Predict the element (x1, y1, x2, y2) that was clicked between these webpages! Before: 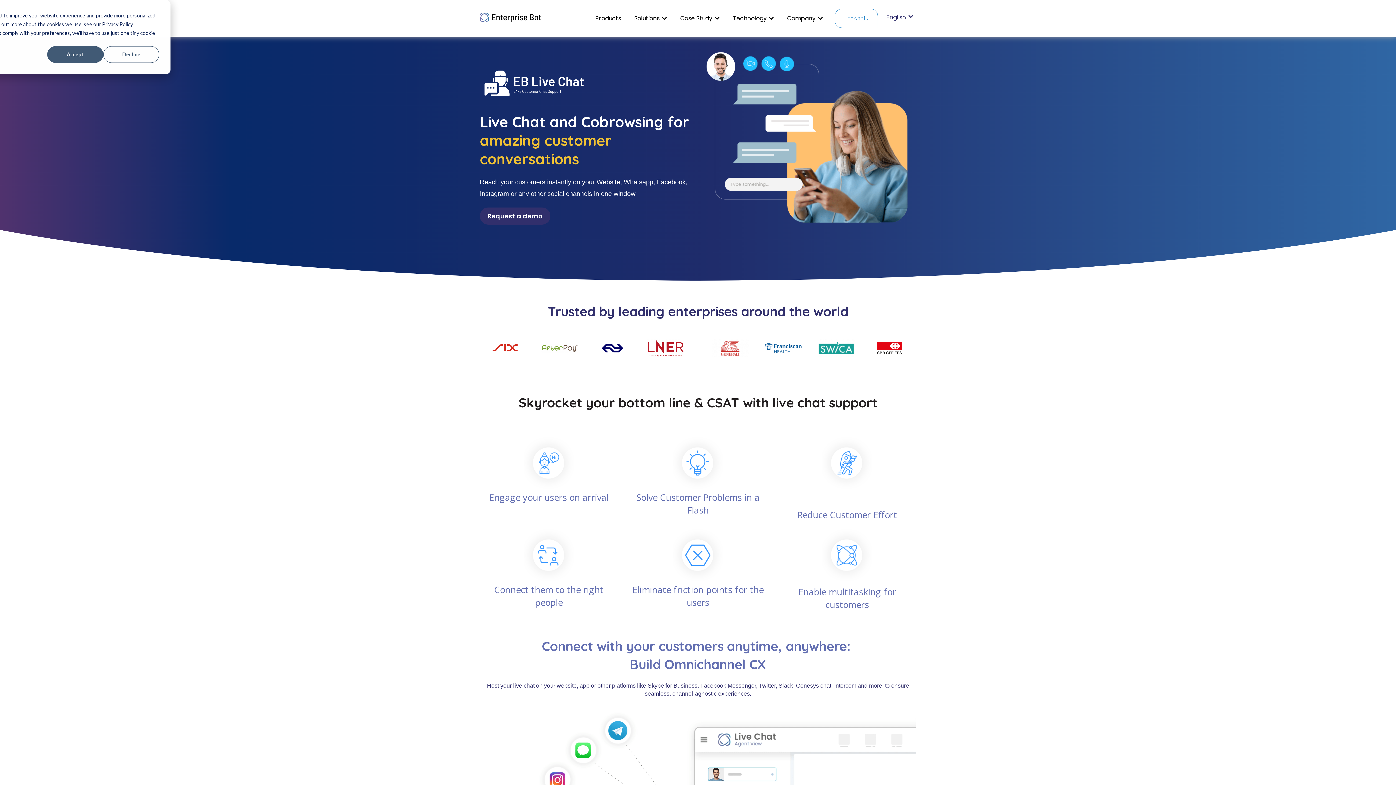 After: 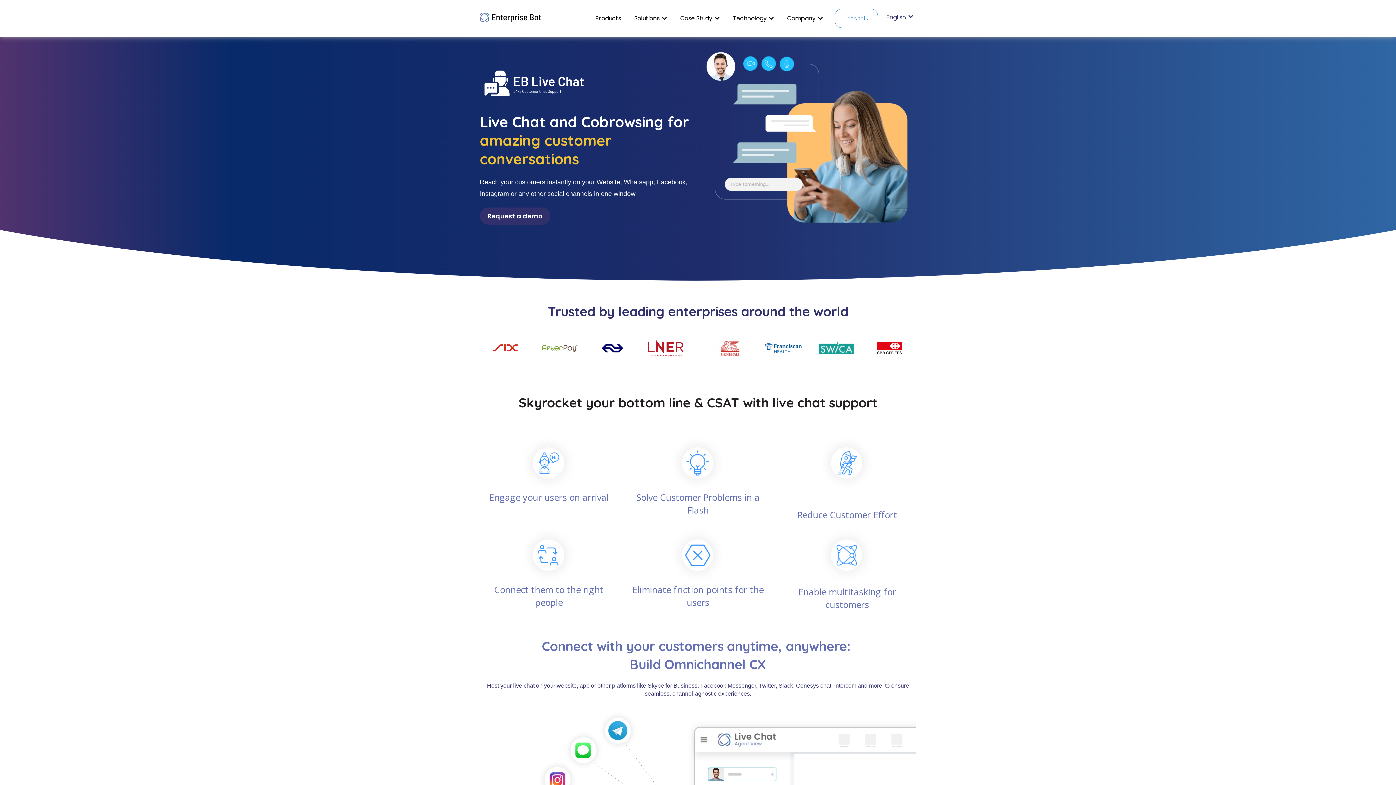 Action: label: Accept bbox: (47, 46, 103, 62)